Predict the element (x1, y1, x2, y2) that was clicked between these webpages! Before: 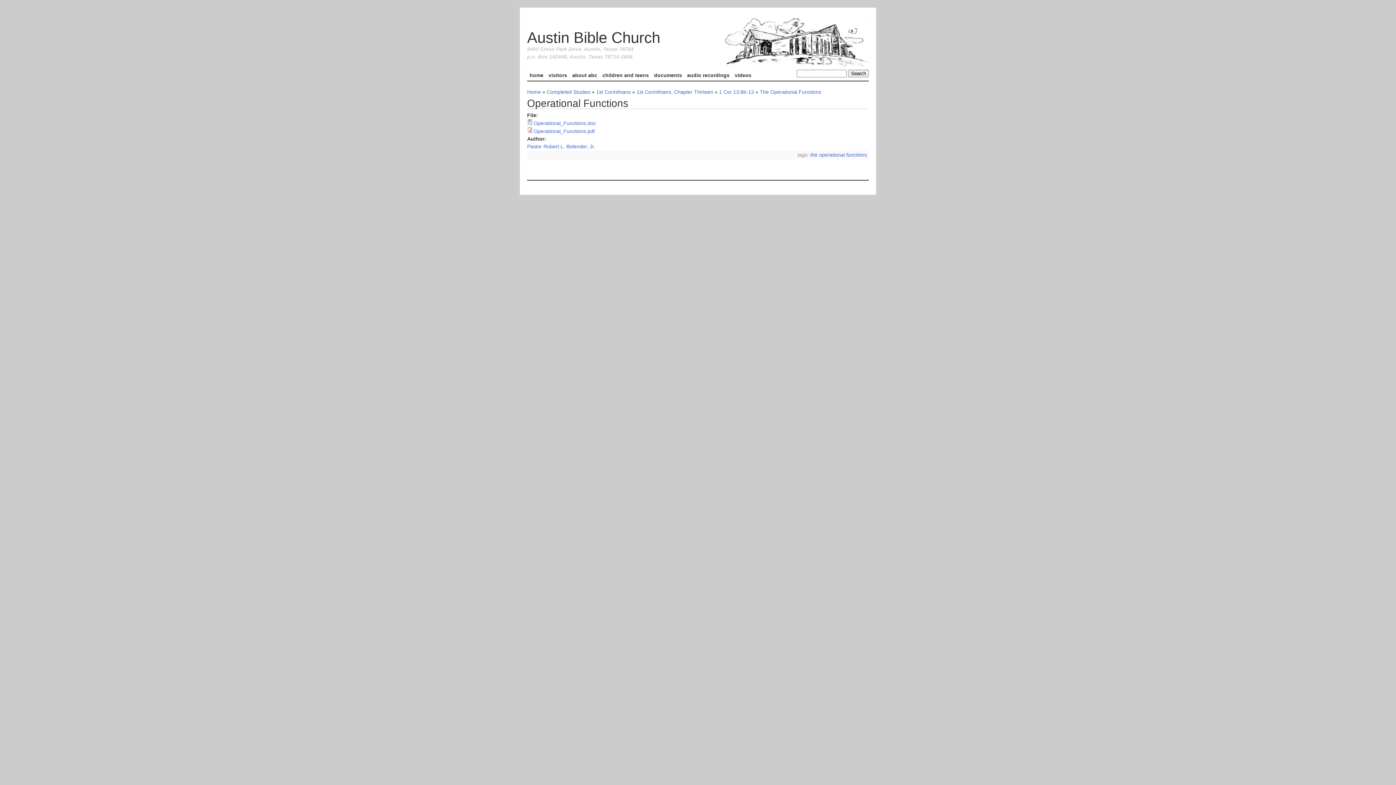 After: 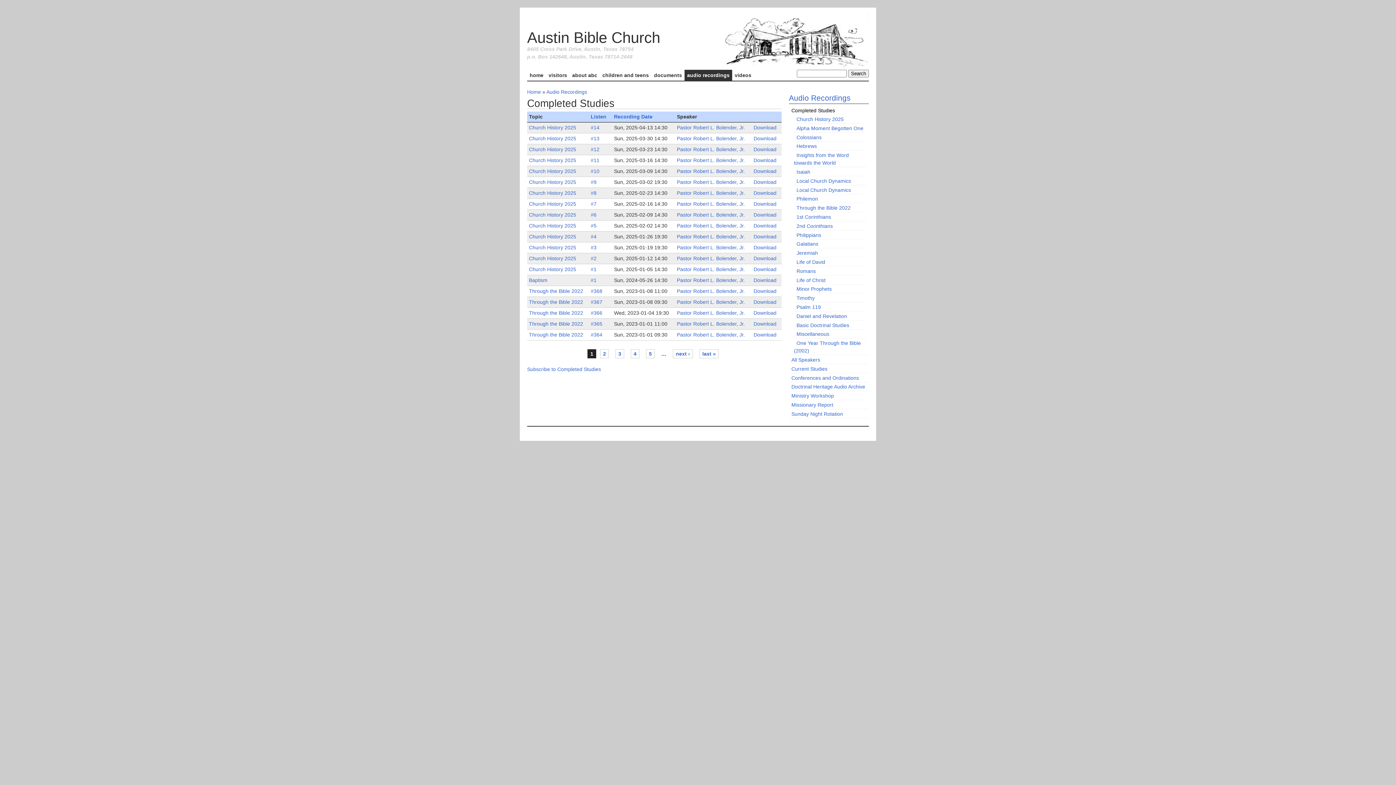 Action: label: Completed Studies bbox: (546, 89, 590, 94)